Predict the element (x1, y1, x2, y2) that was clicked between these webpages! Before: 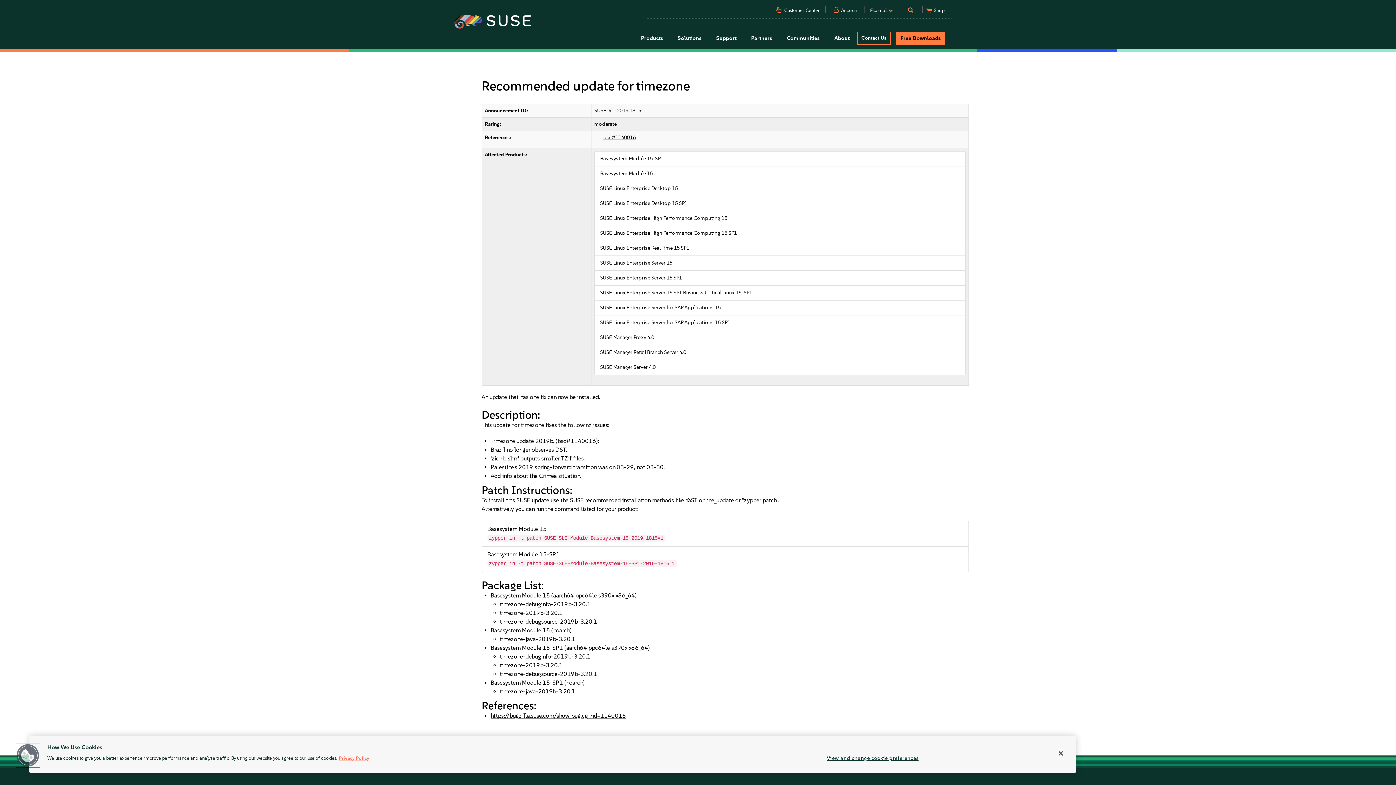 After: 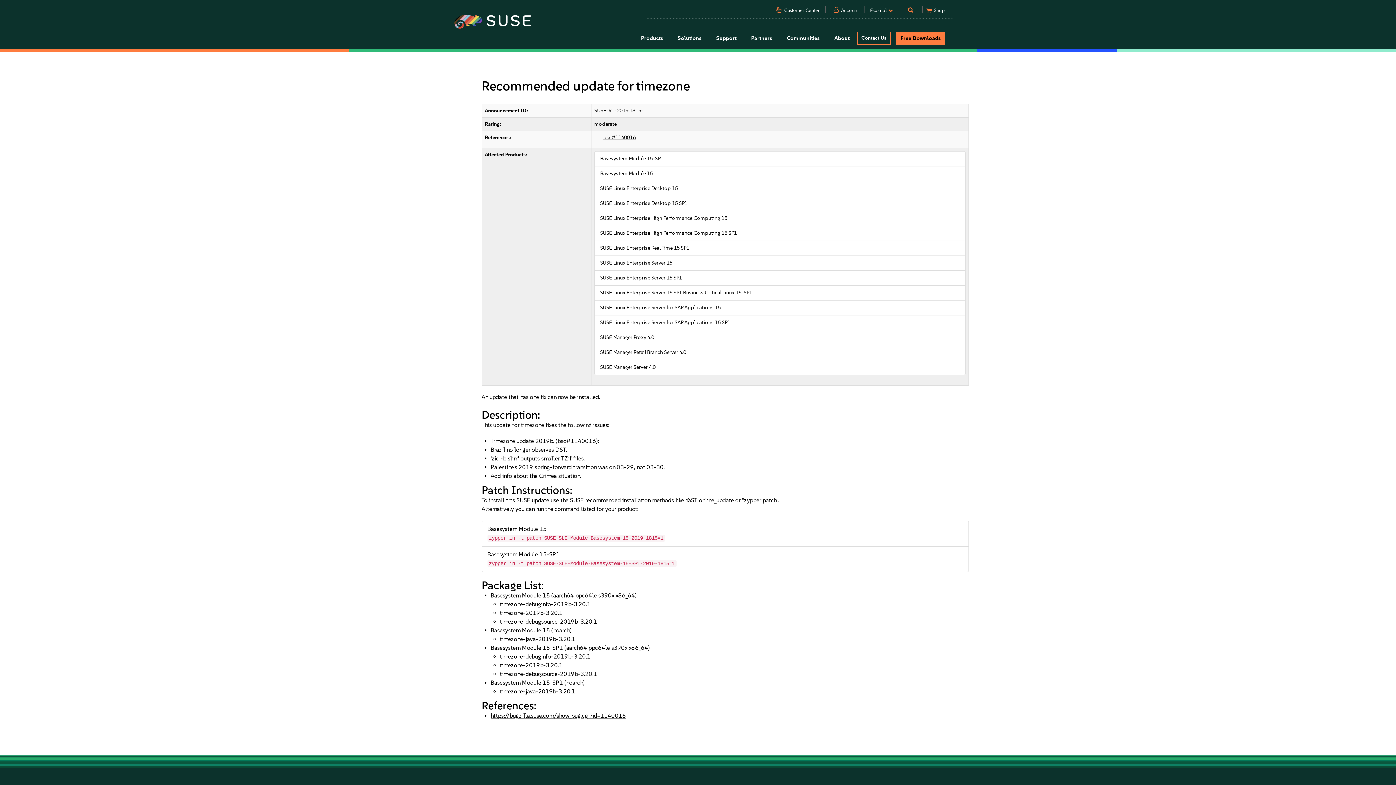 Action: bbox: (1053, 745, 1069, 761) label: Close